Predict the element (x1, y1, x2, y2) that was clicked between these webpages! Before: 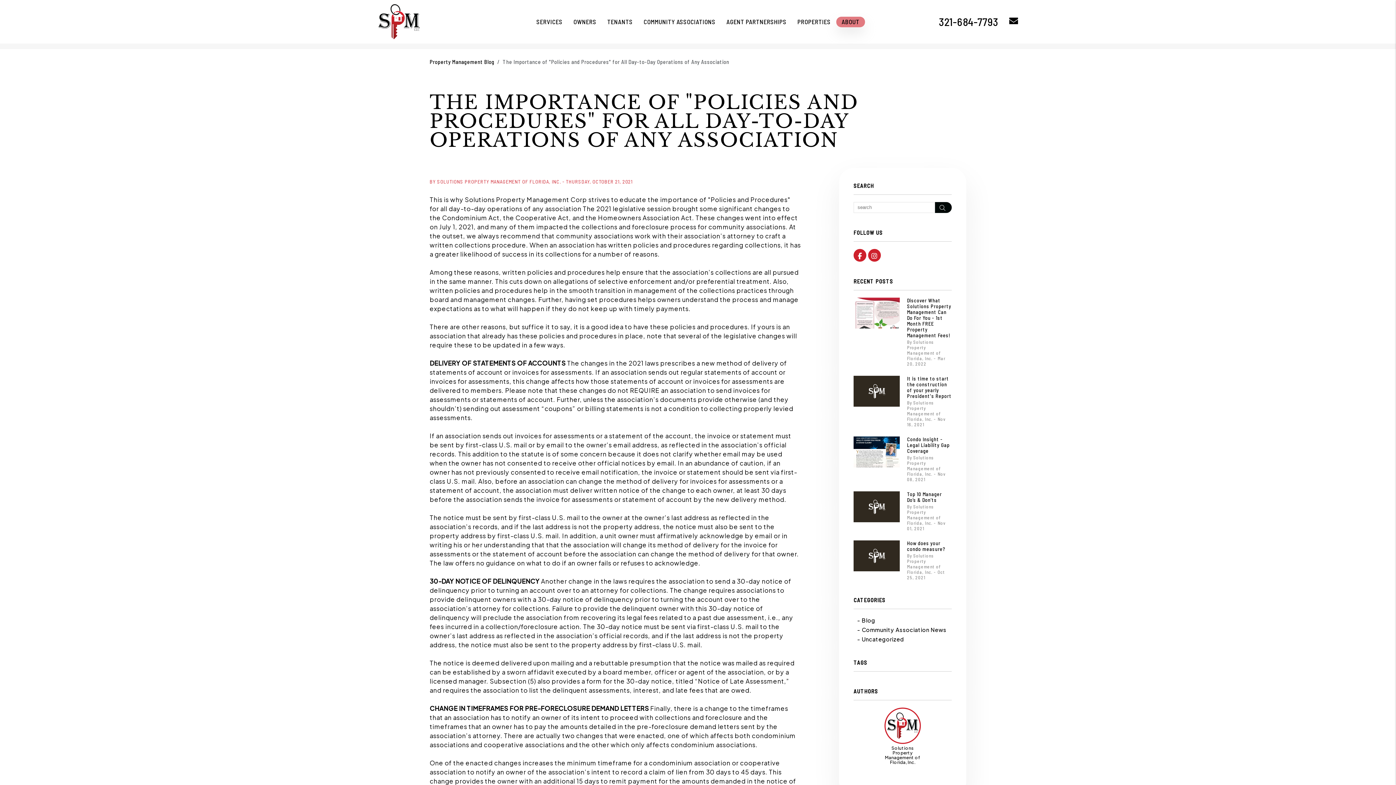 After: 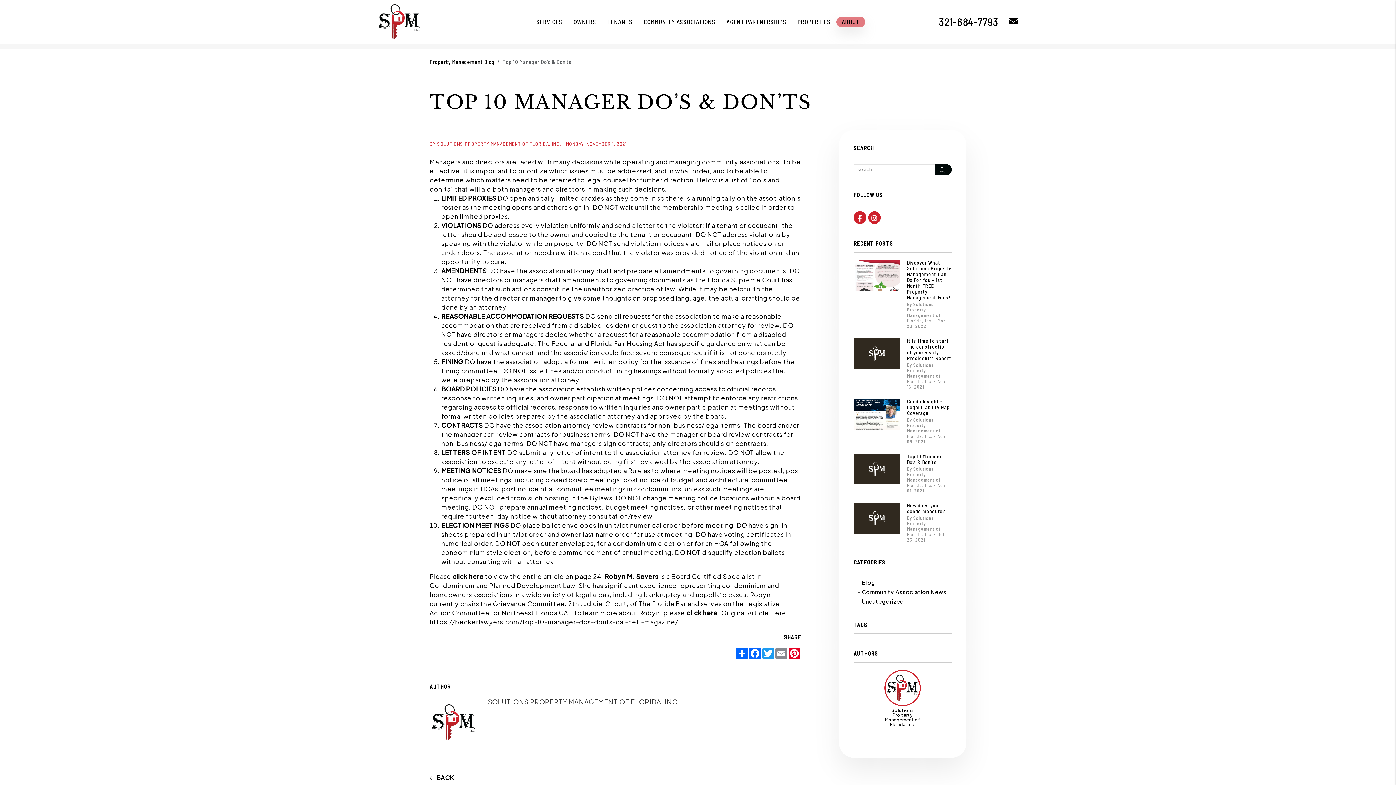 Action: bbox: (853, 491, 952, 531) label: Top 10 Manager Do’s & Don’ts
By Solutions Property Management of Florida, Inc. - Nov 01, 2021